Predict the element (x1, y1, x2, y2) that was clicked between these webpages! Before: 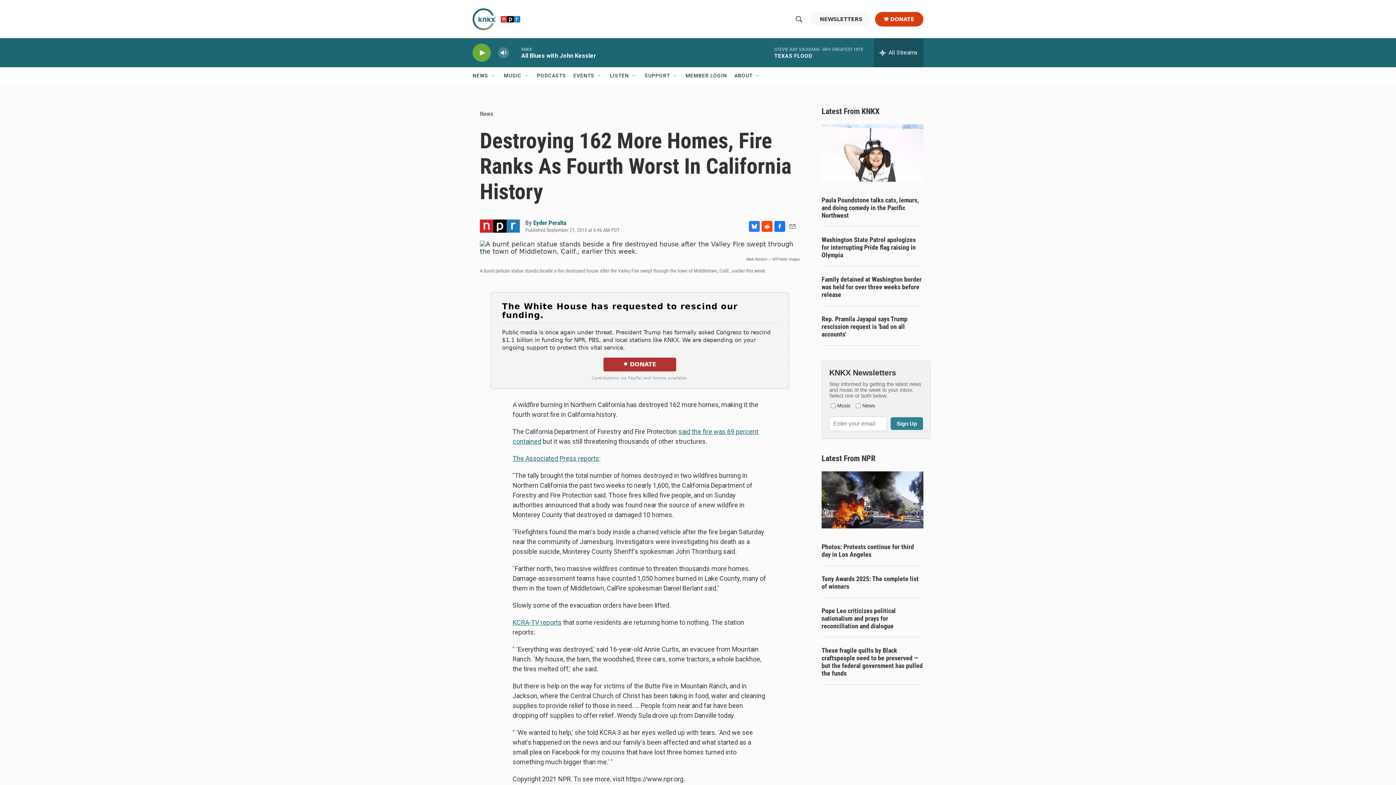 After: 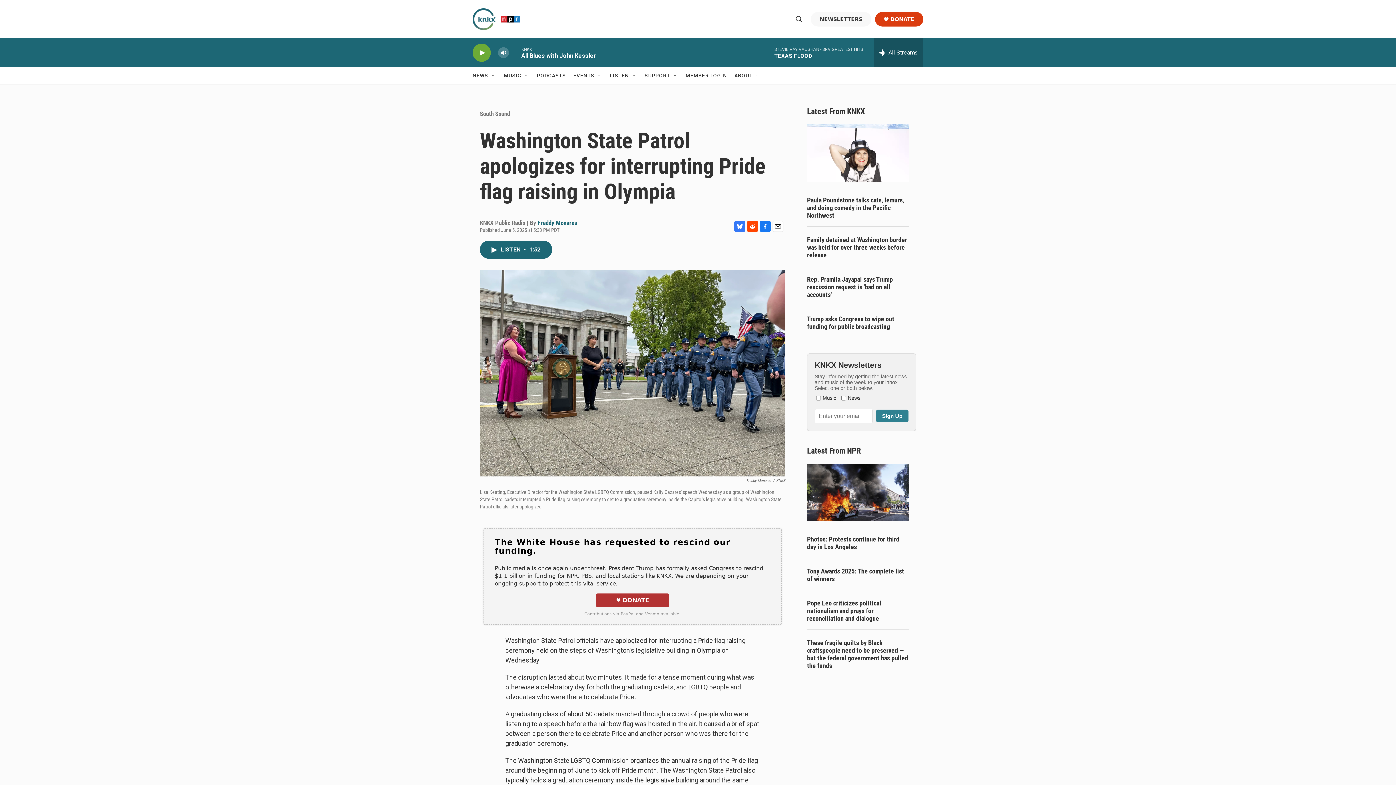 Action: bbox: (821, 235, 923, 258) label: Washington State Patrol apologizes for interrupting Pride flag raising in Olympia